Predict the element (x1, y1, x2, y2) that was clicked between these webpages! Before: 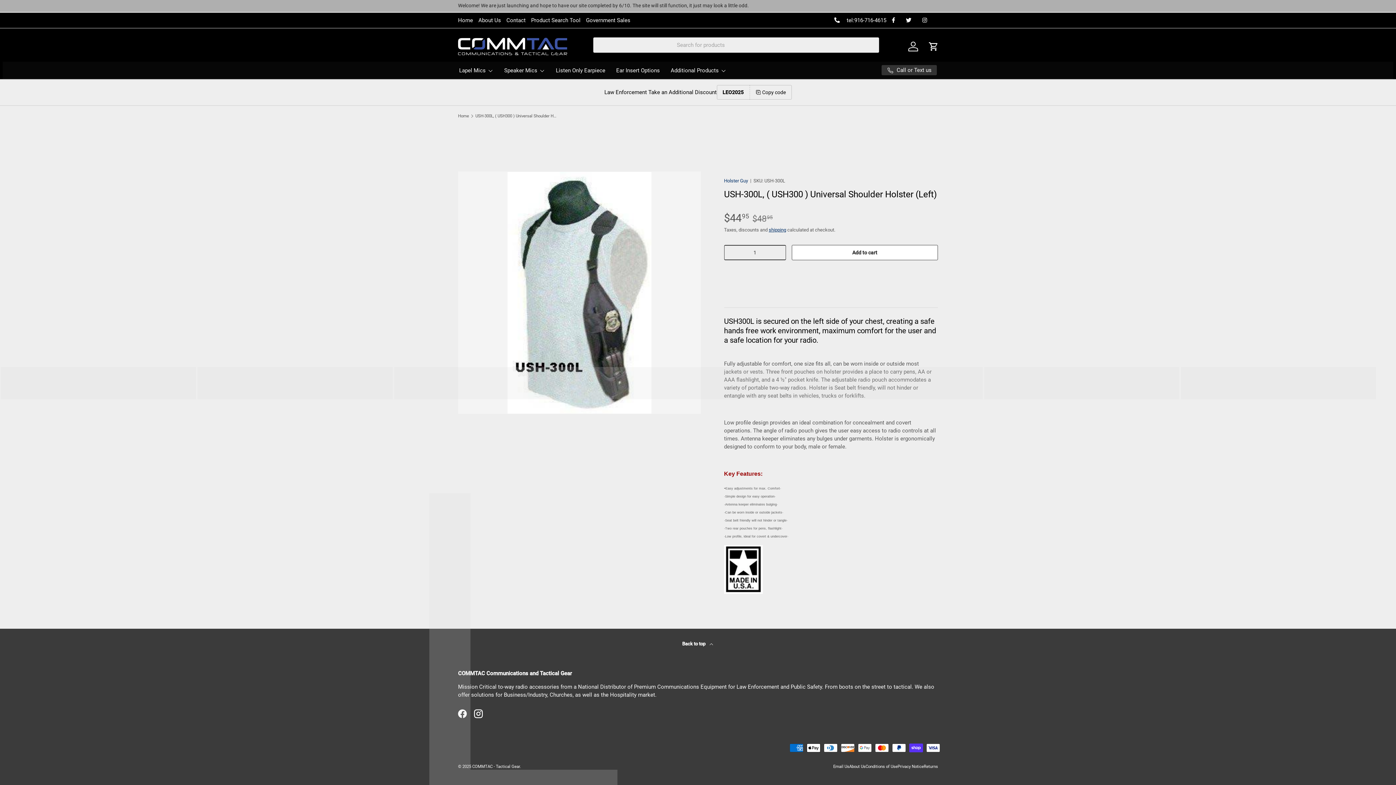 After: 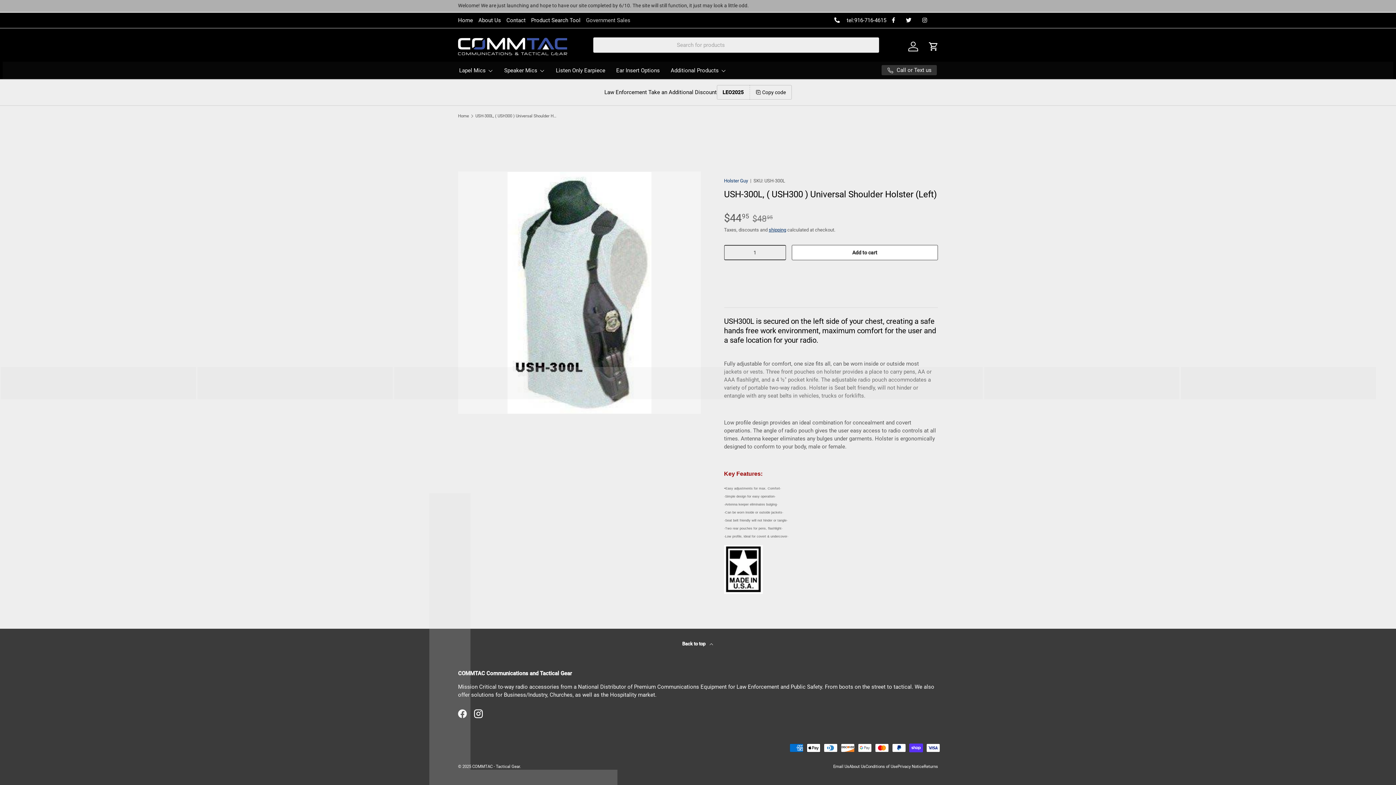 Action: label: Government Sales bbox: (586, 16, 630, 24)